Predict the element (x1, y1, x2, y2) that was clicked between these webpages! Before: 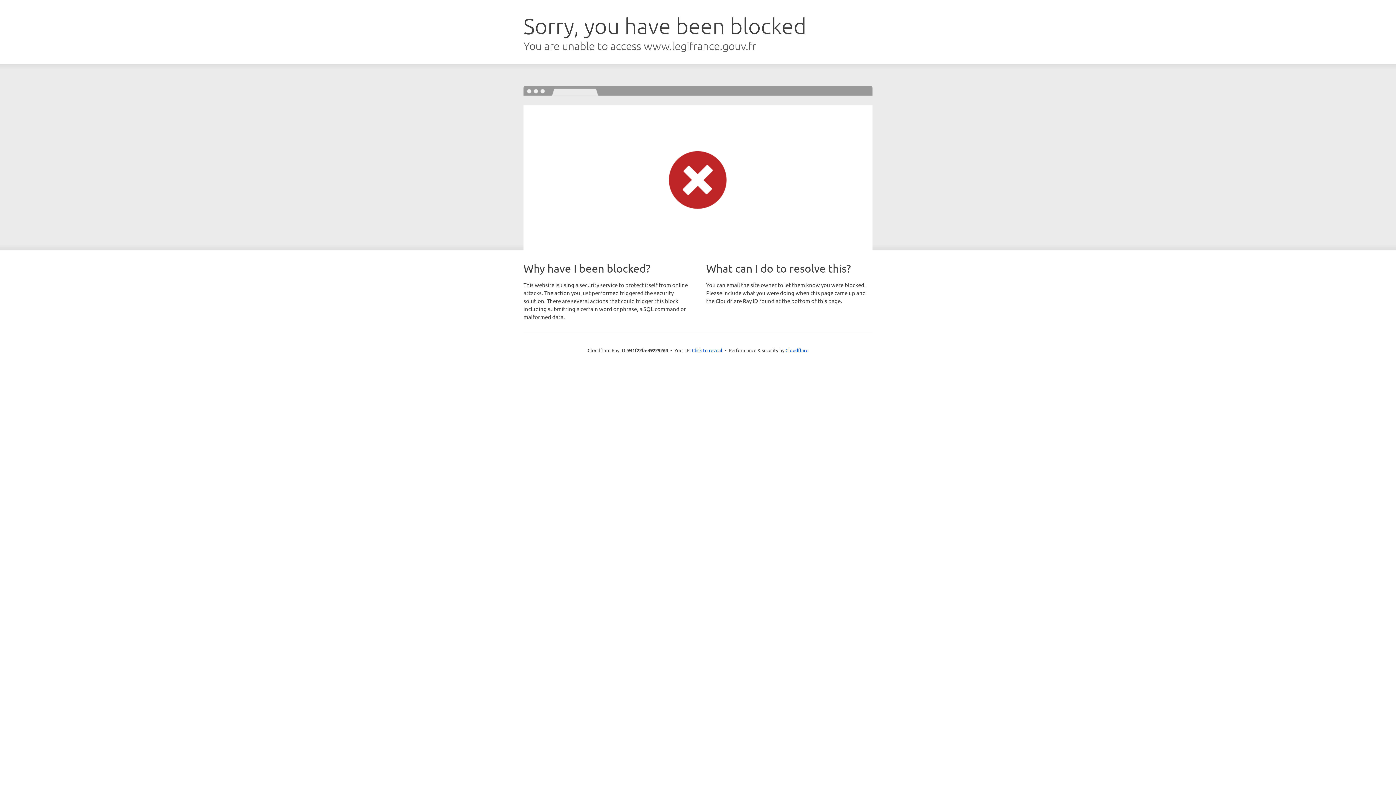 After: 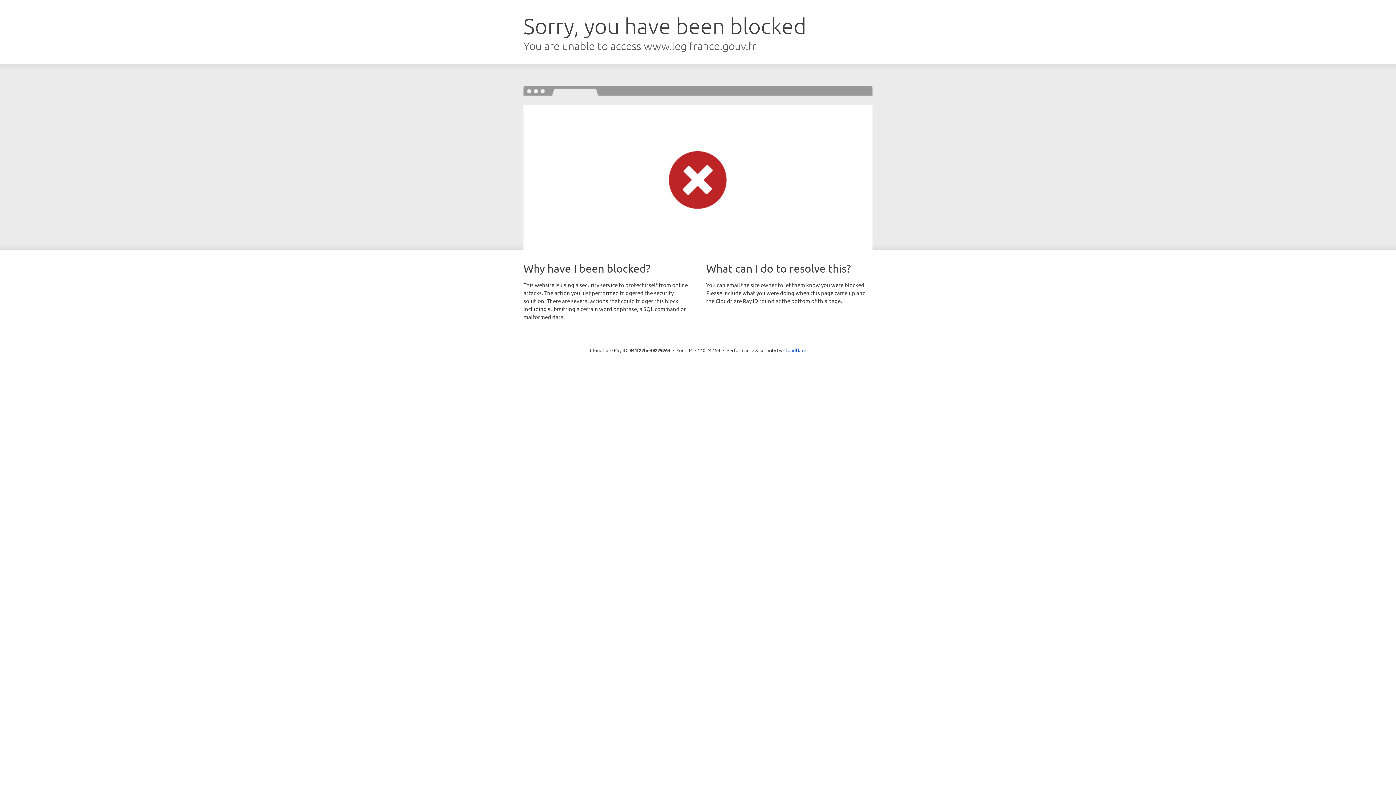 Action: label: Click to reveal bbox: (692, 346, 722, 353)